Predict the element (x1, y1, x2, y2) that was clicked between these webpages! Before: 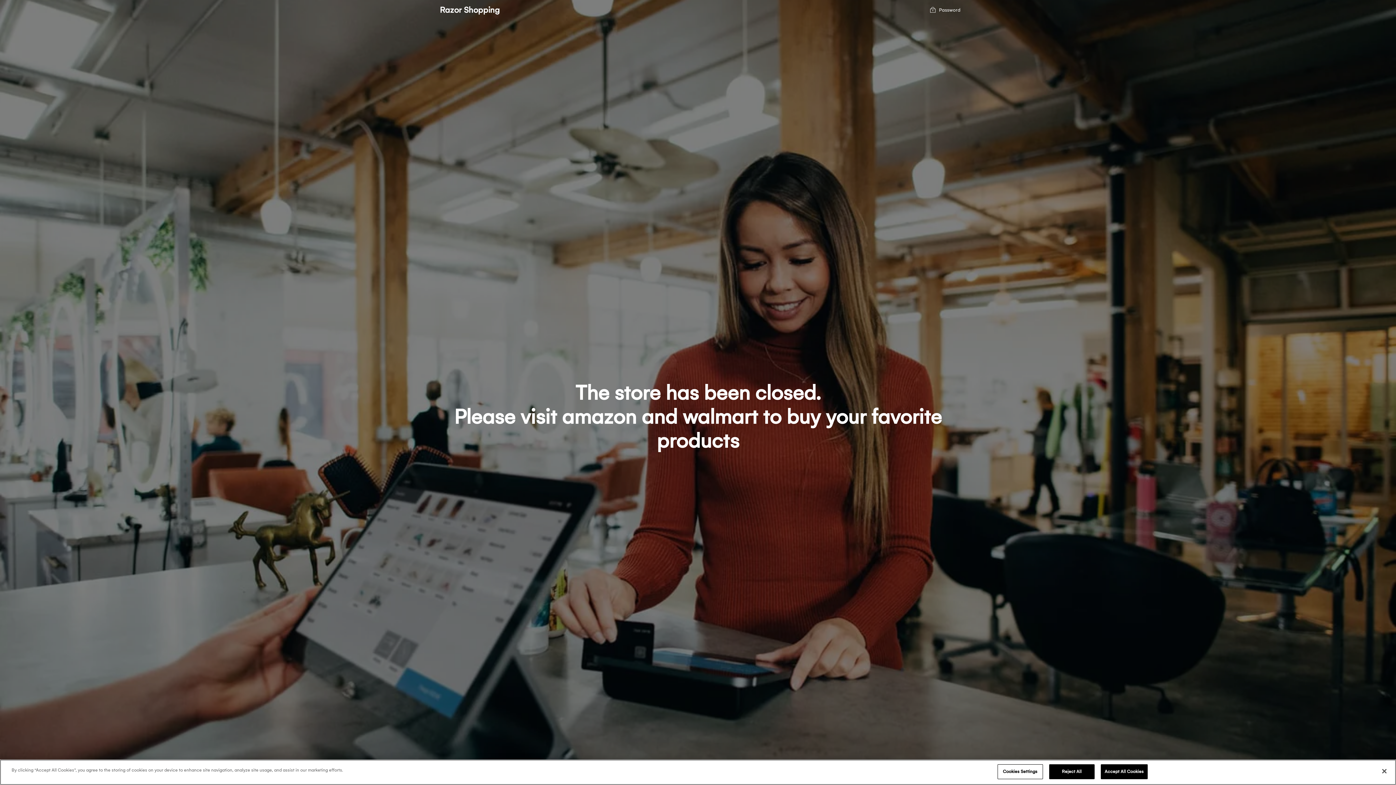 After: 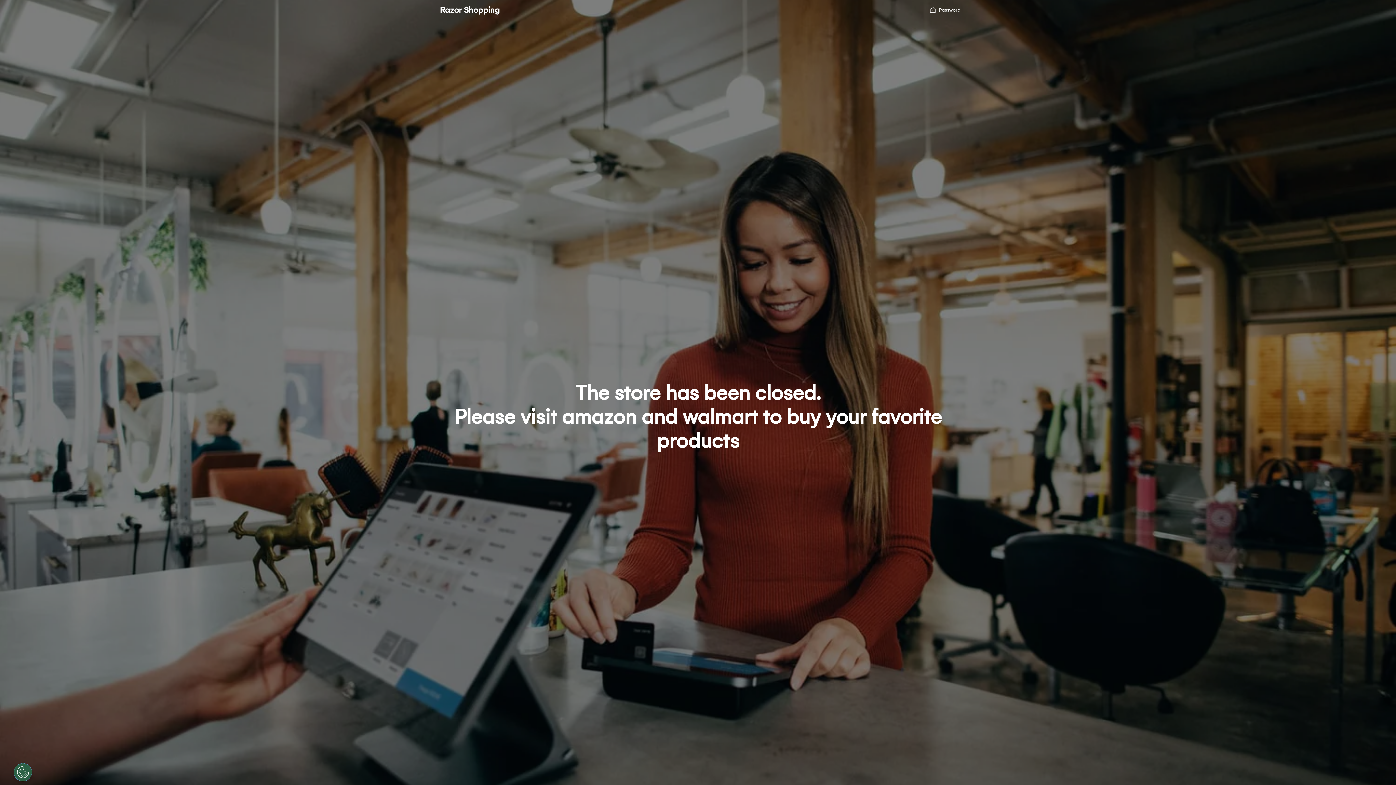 Action: bbox: (1049, 764, 1094, 779) label: Reject All